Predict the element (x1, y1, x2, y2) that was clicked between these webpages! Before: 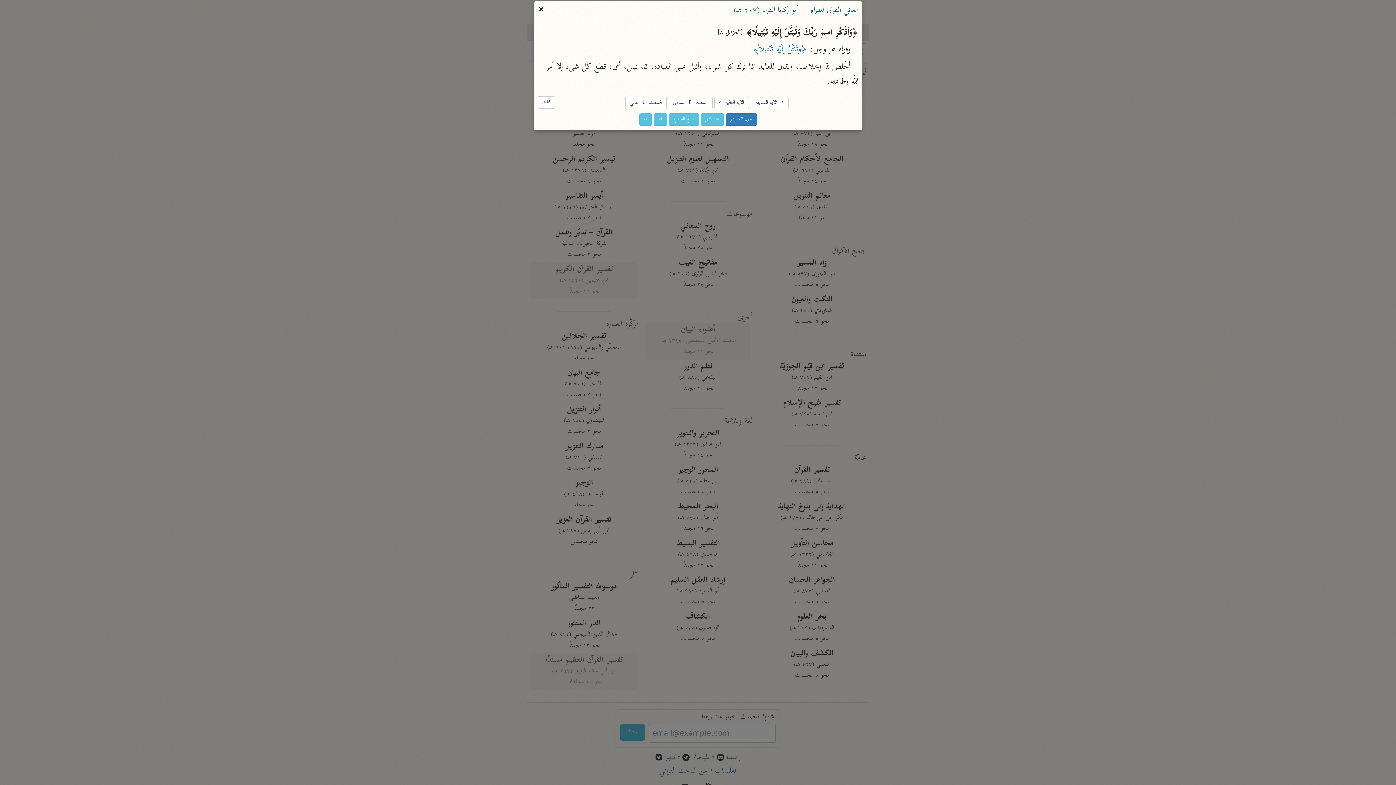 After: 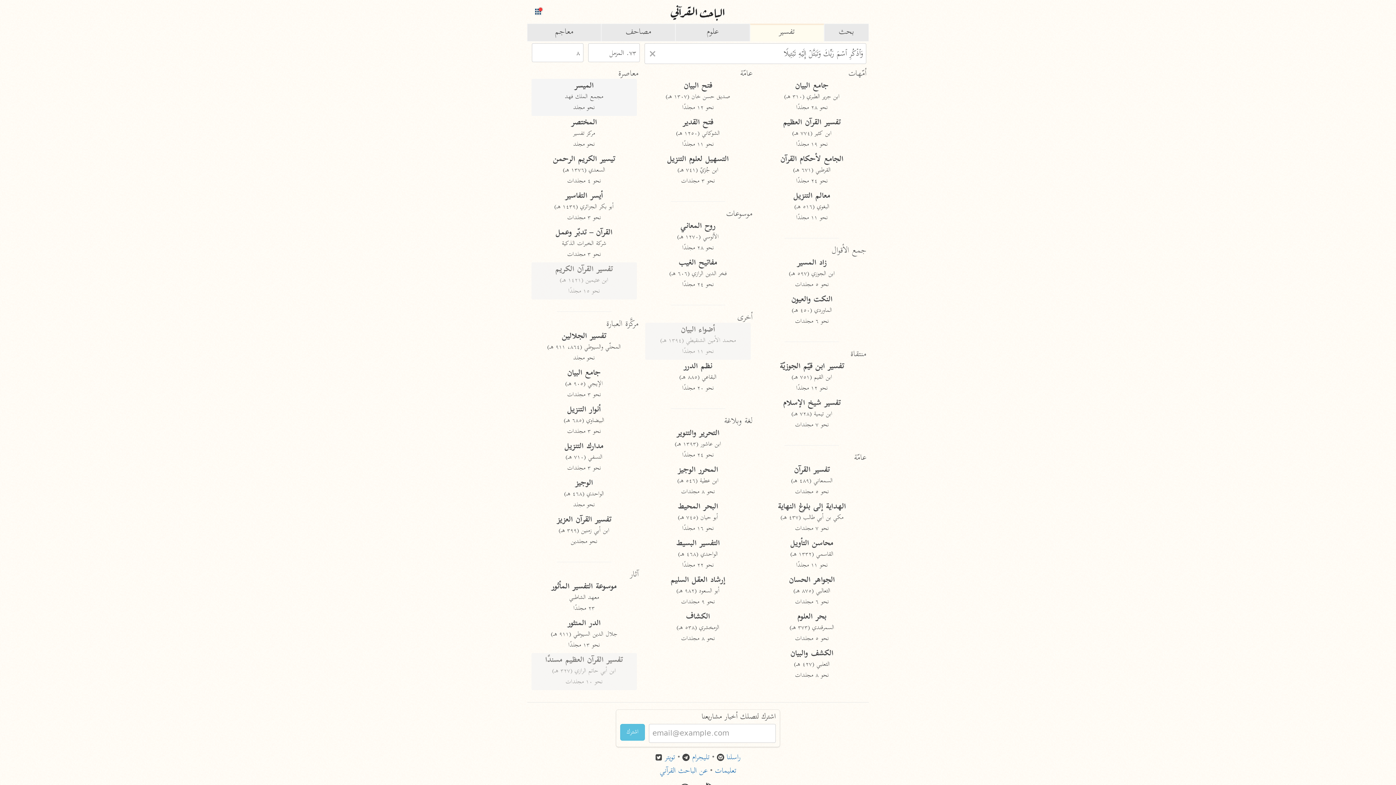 Action: bbox: (537, 96, 555, 108) label: أغلق